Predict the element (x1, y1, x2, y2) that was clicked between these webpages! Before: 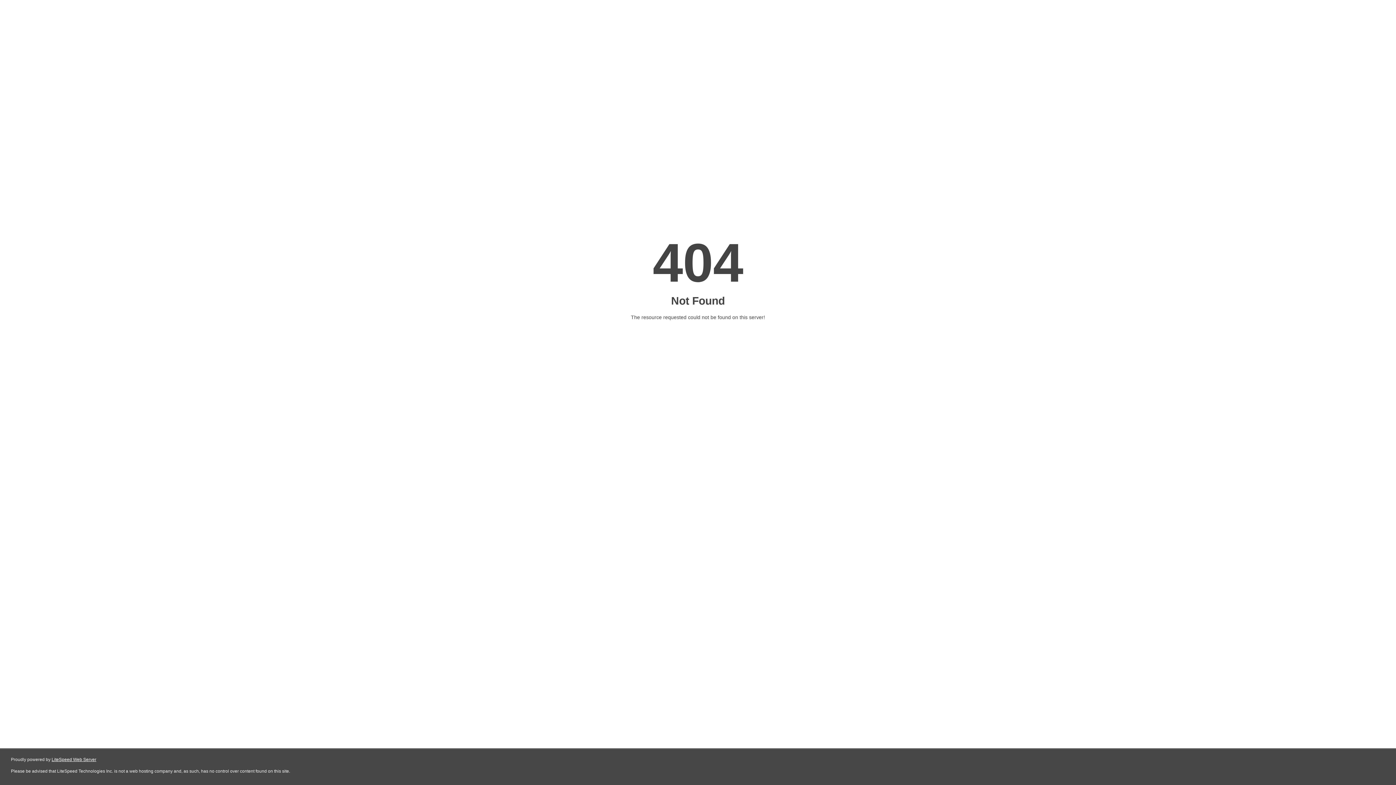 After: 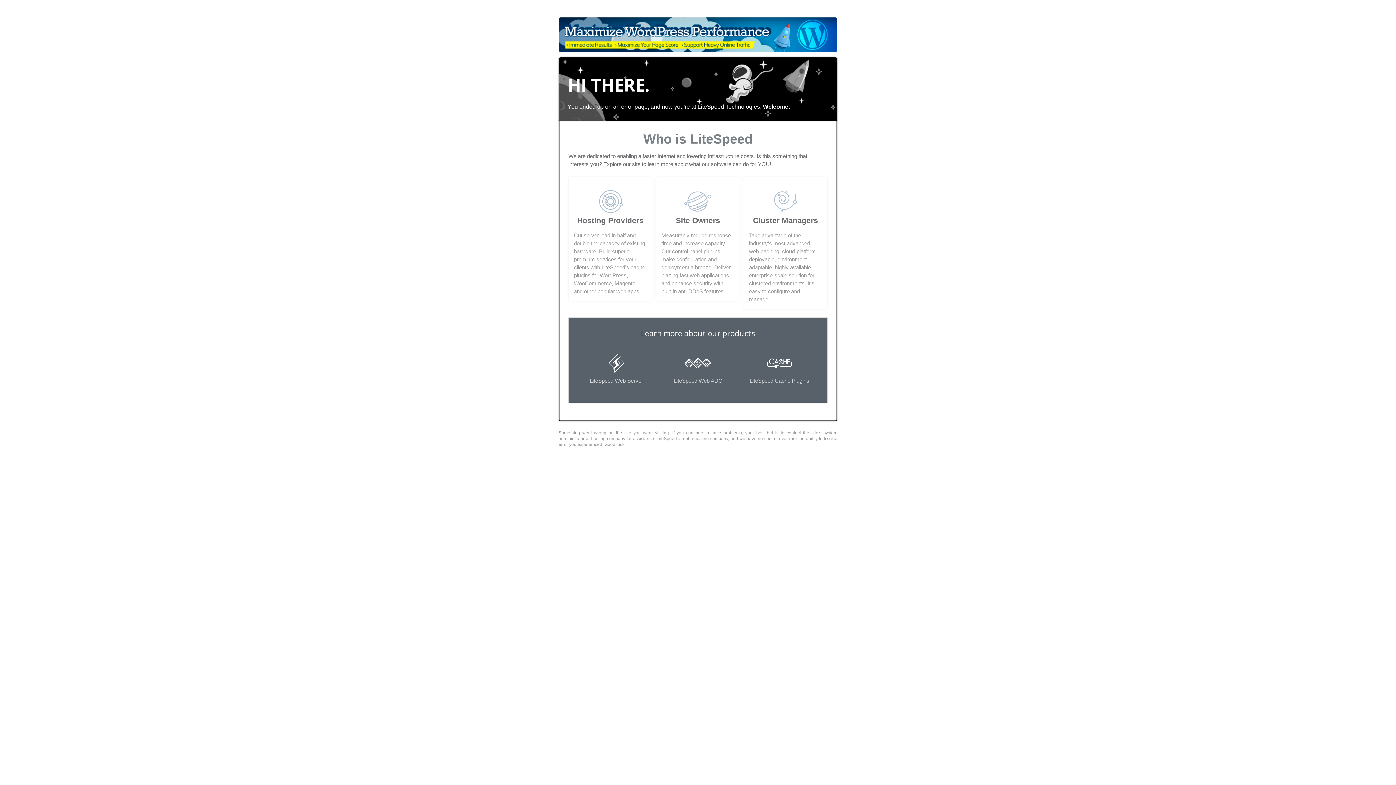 Action: bbox: (51, 757, 96, 762) label: LiteSpeed Web Server